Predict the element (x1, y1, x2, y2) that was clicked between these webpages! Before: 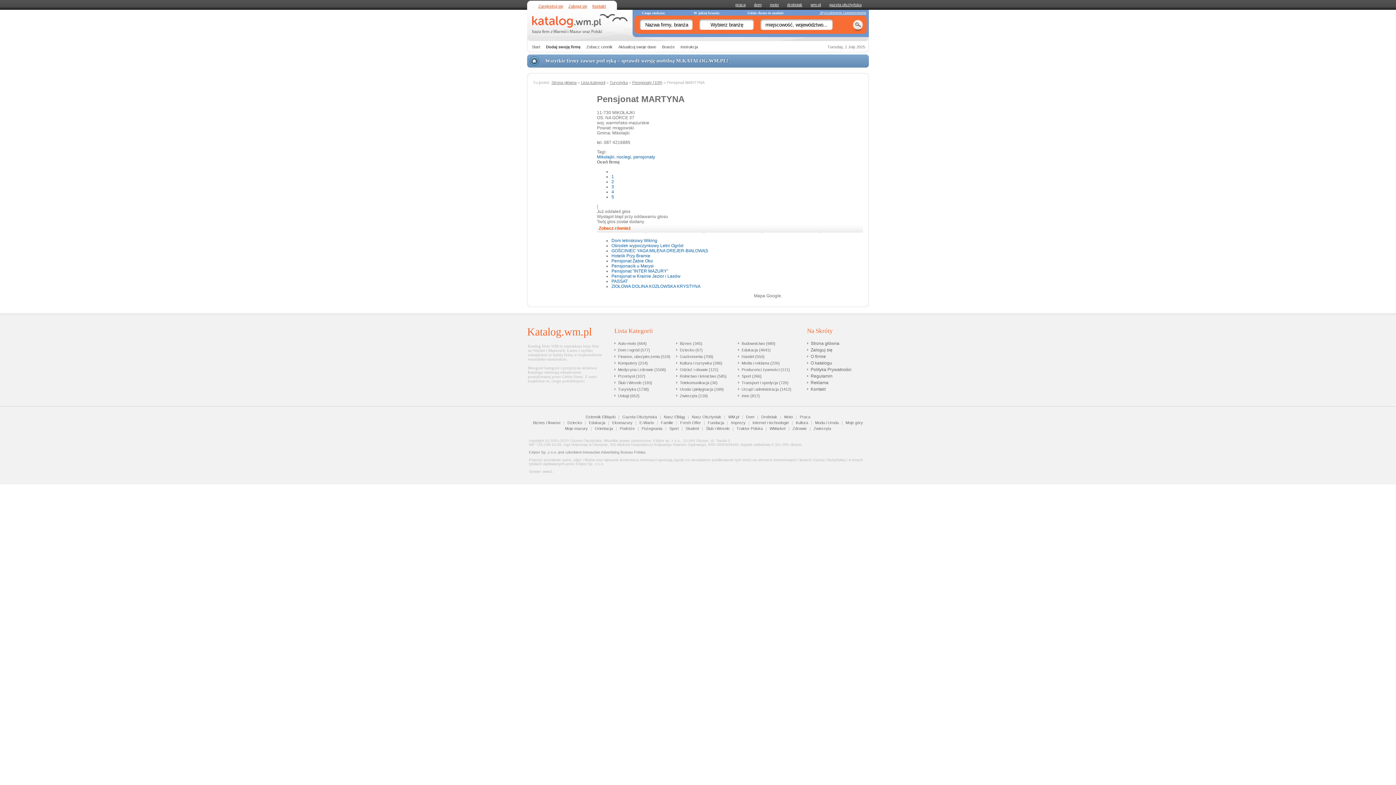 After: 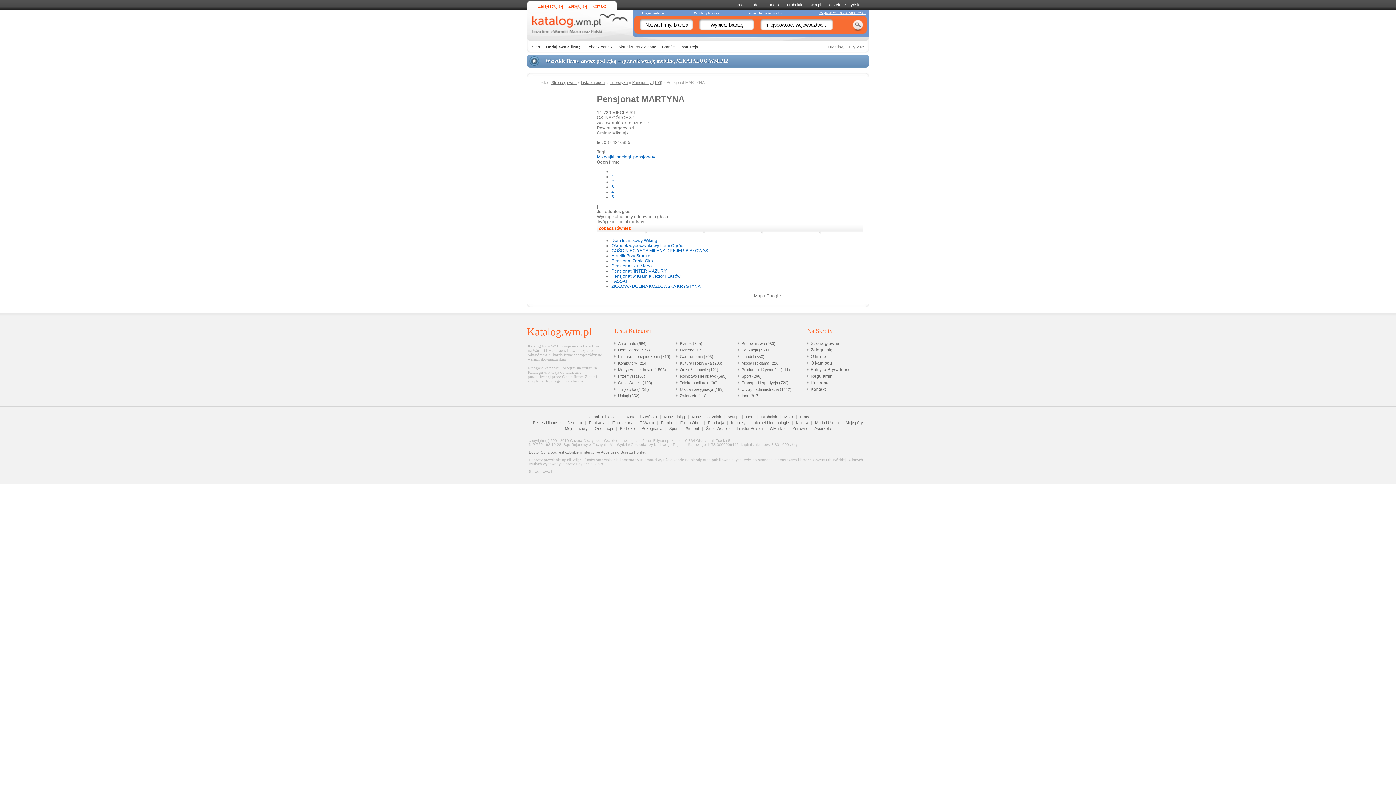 Action: bbox: (582, 450, 645, 454) label: Interactive Advertising Bureau Polska